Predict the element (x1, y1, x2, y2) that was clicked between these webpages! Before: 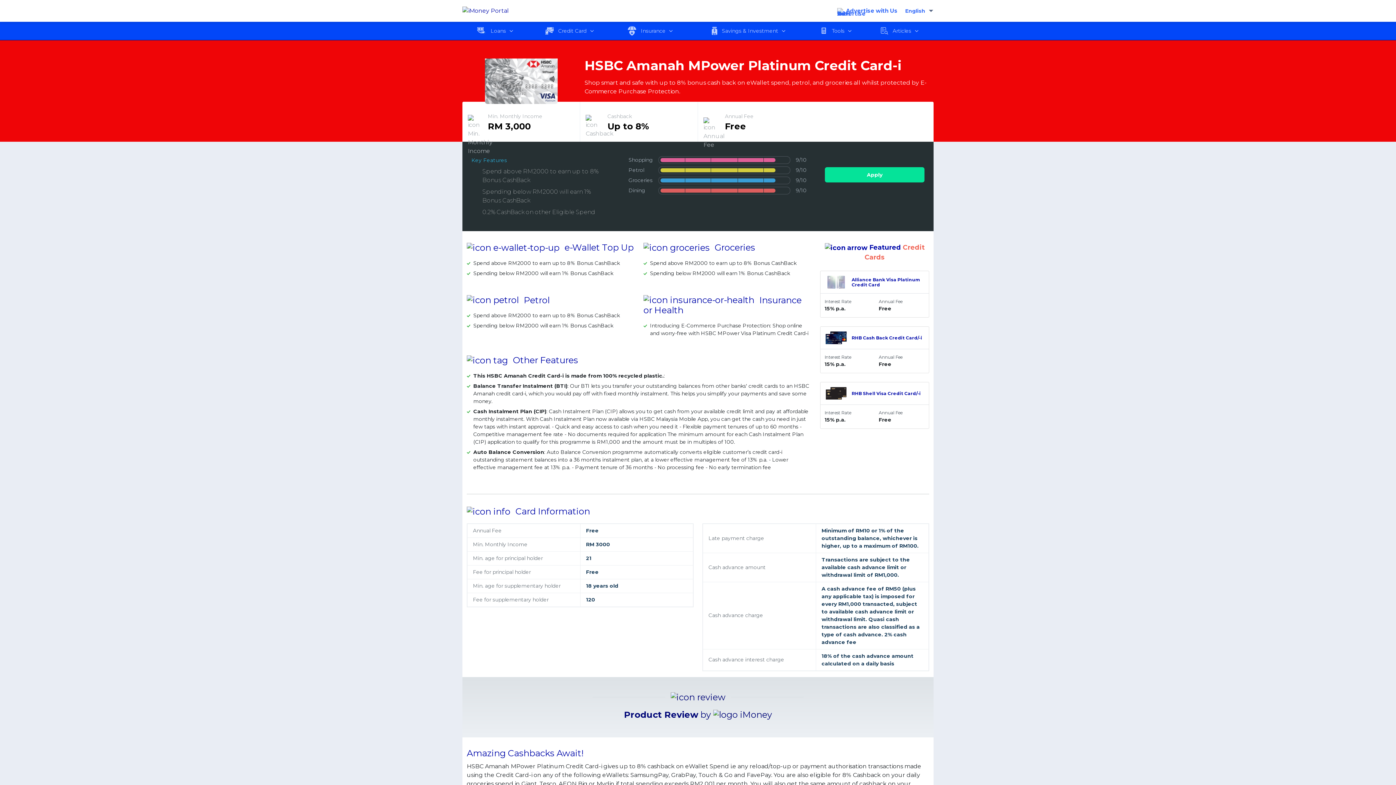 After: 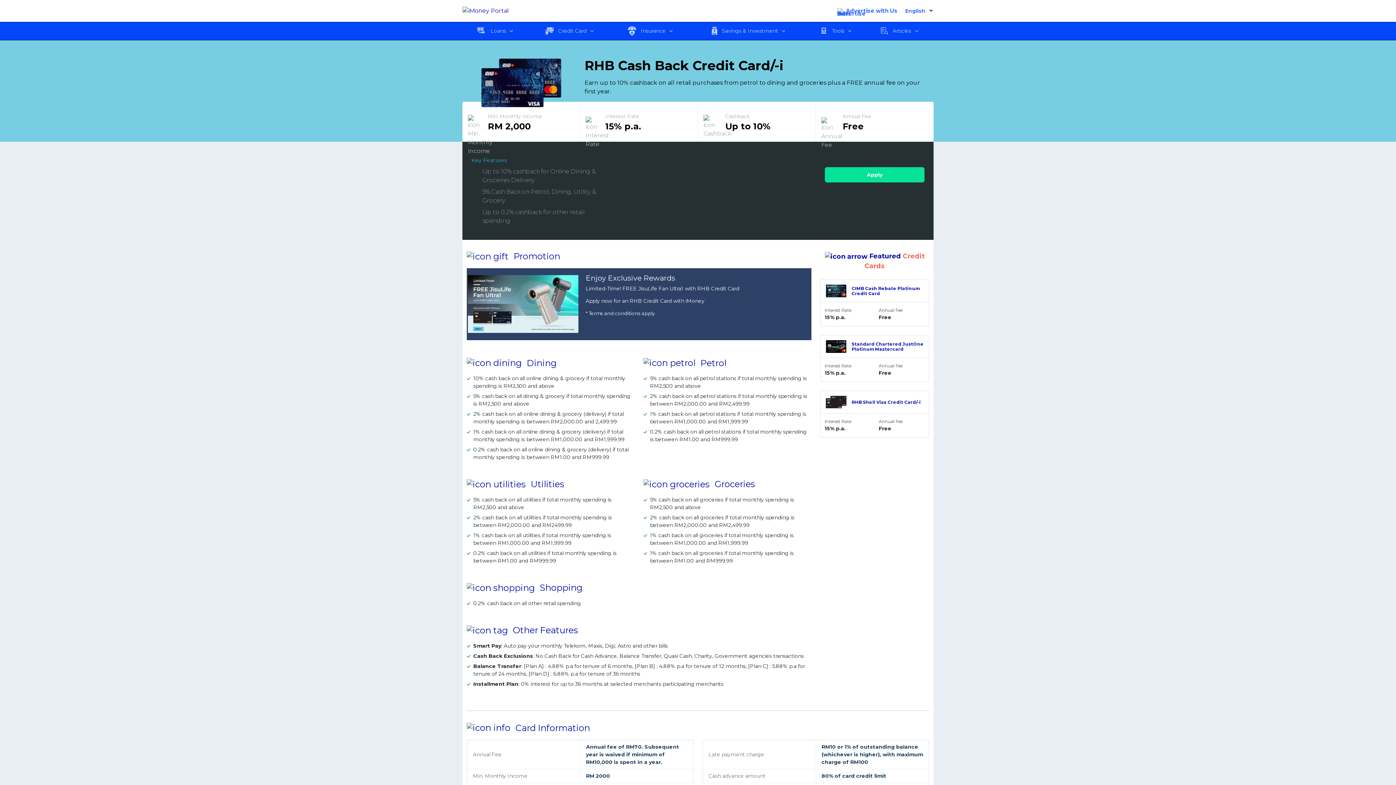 Action: bbox: (824, 331, 847, 344)